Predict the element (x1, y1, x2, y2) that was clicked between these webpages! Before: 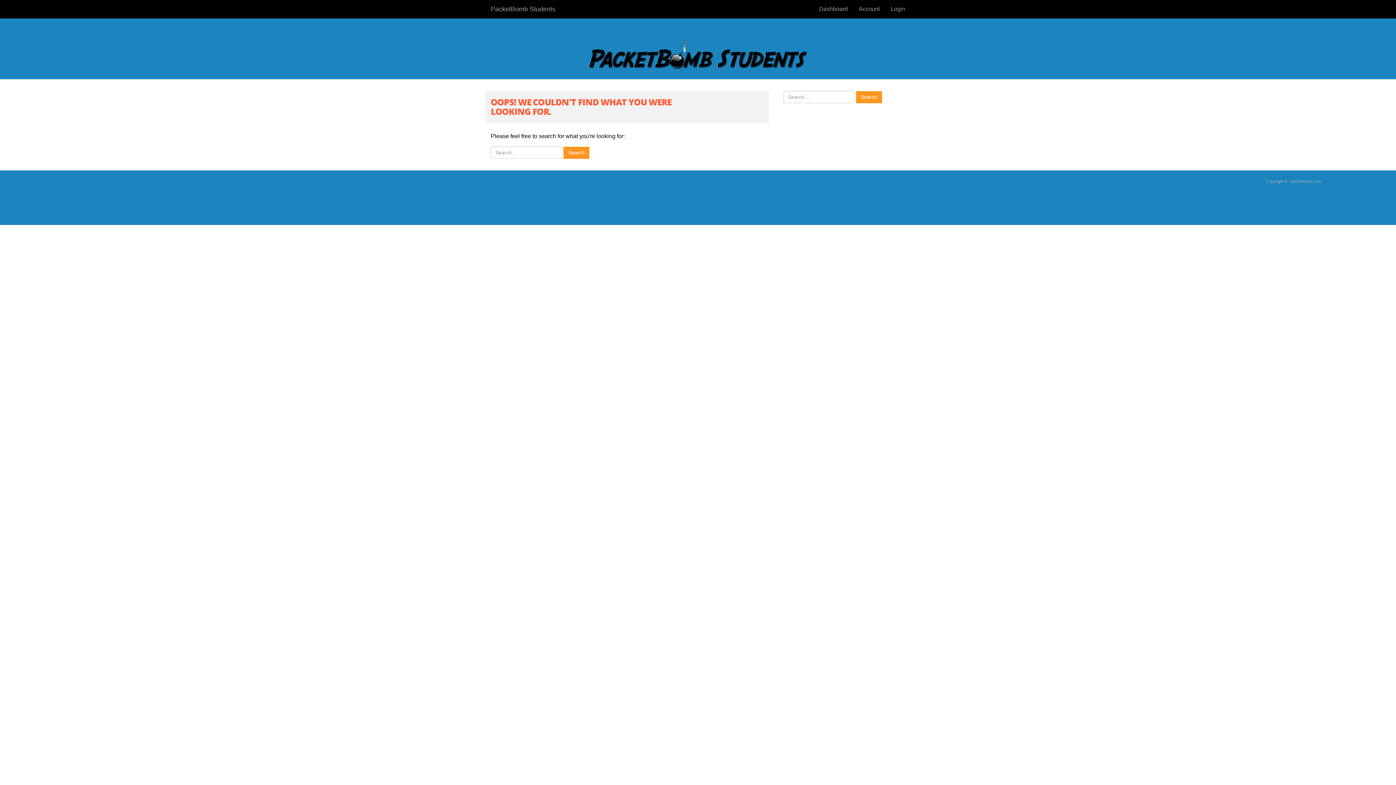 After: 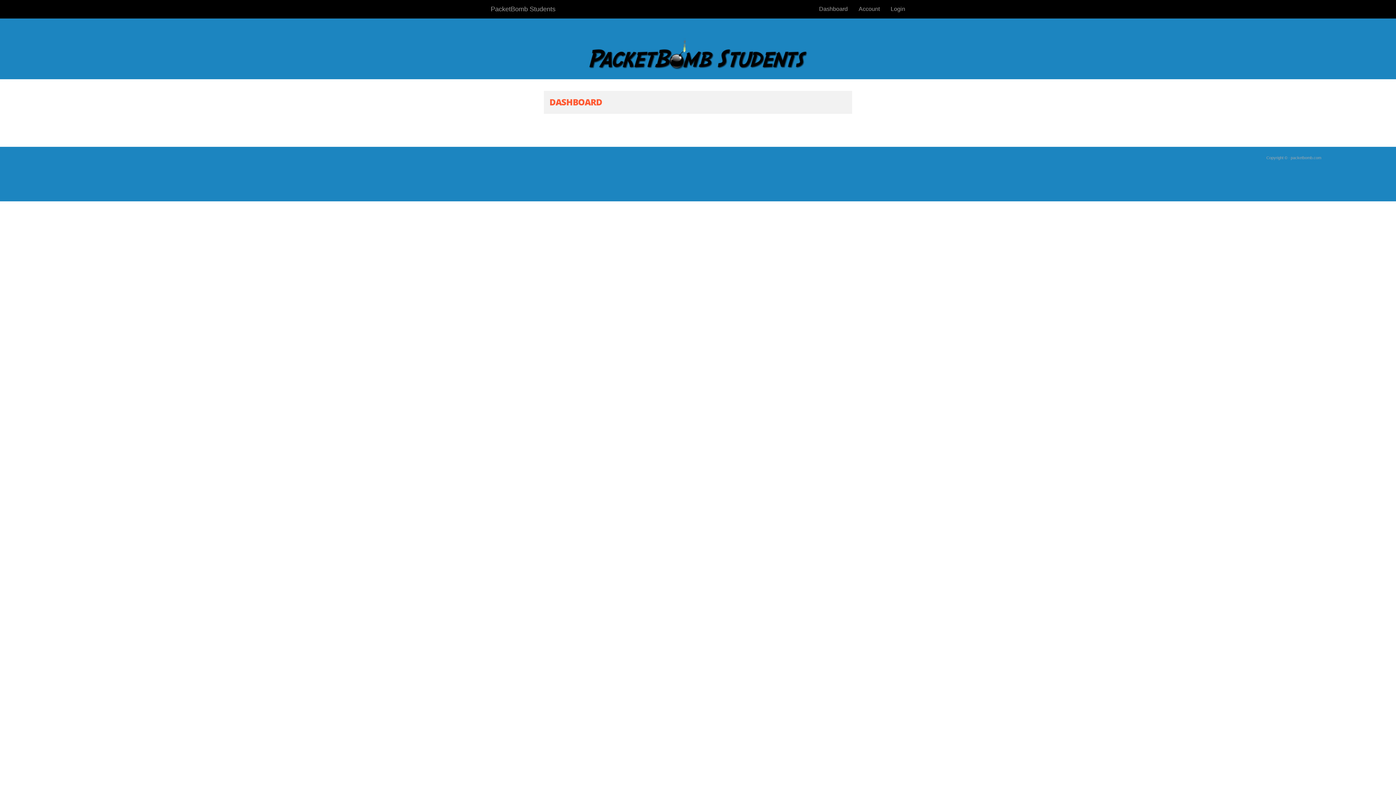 Action: label: Dashboard bbox: (813, 0, 853, 18)